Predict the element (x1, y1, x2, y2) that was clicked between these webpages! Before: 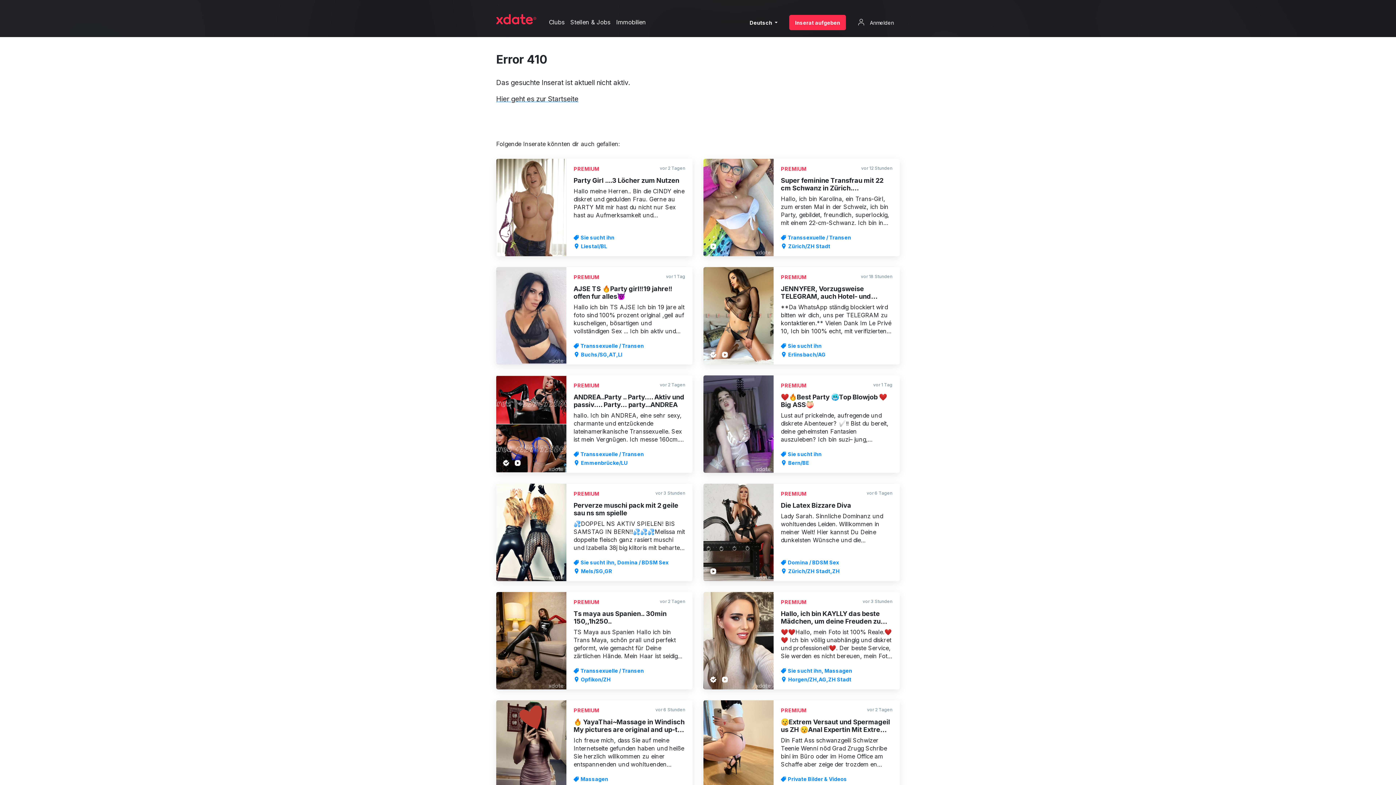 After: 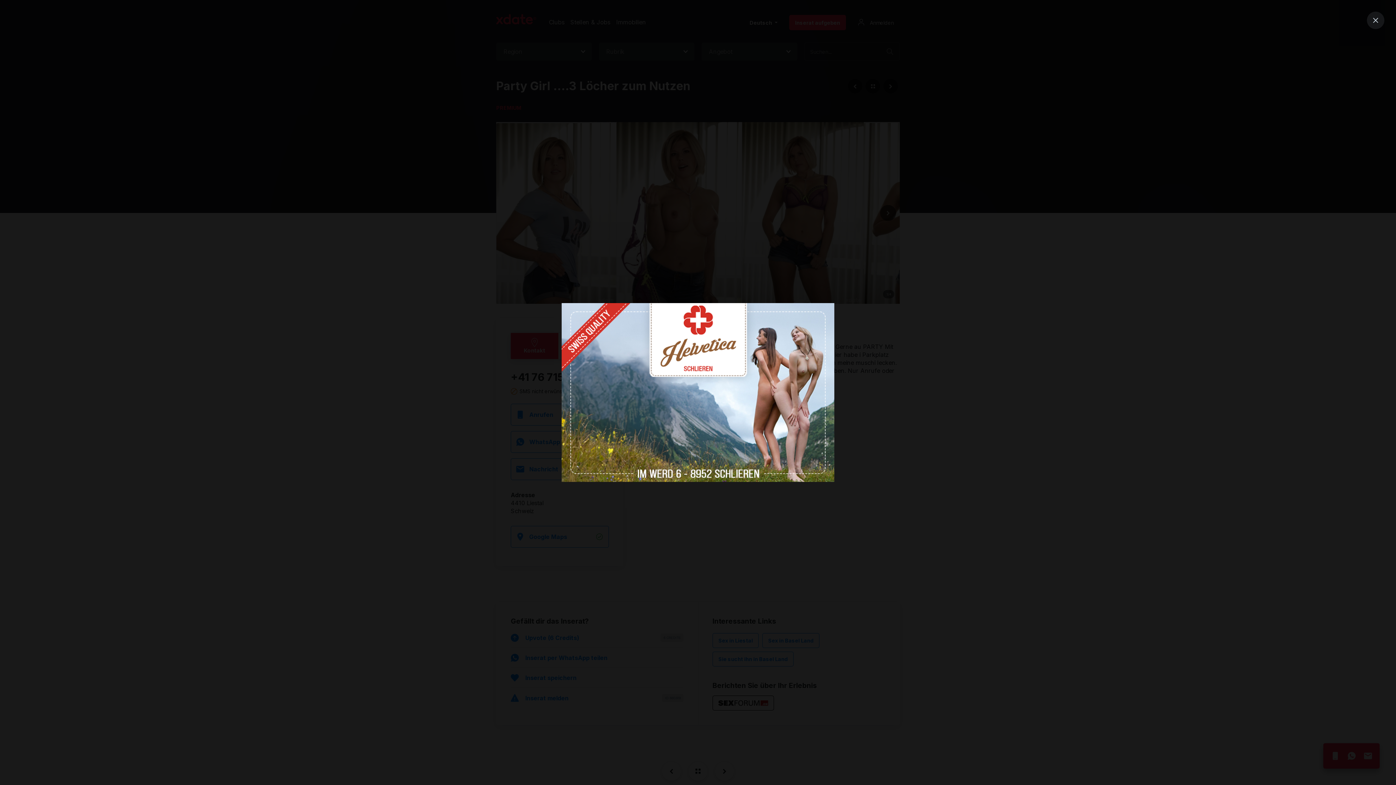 Action: label: PREMIUM
vor 2 Tagen

Party Girl ....3 Löcher zum Nutzen

Hallo meine Herren.. Bin die CINDY eine diskret und gedulden Frau. Gerne au PARTY Mit mir hast du nicht nur Sex hast au Aufmerksamkeit und schmusen.Hier habe i Parkplatz und privat Wohnung diskret. Warte i spannend auf deine Zunge zum meine muschi lecken. Kommen Sie mit Hygiene und Sympathie, damit

Sie sucht ihn

Liestal/BL bbox: (496, 158, 692, 256)